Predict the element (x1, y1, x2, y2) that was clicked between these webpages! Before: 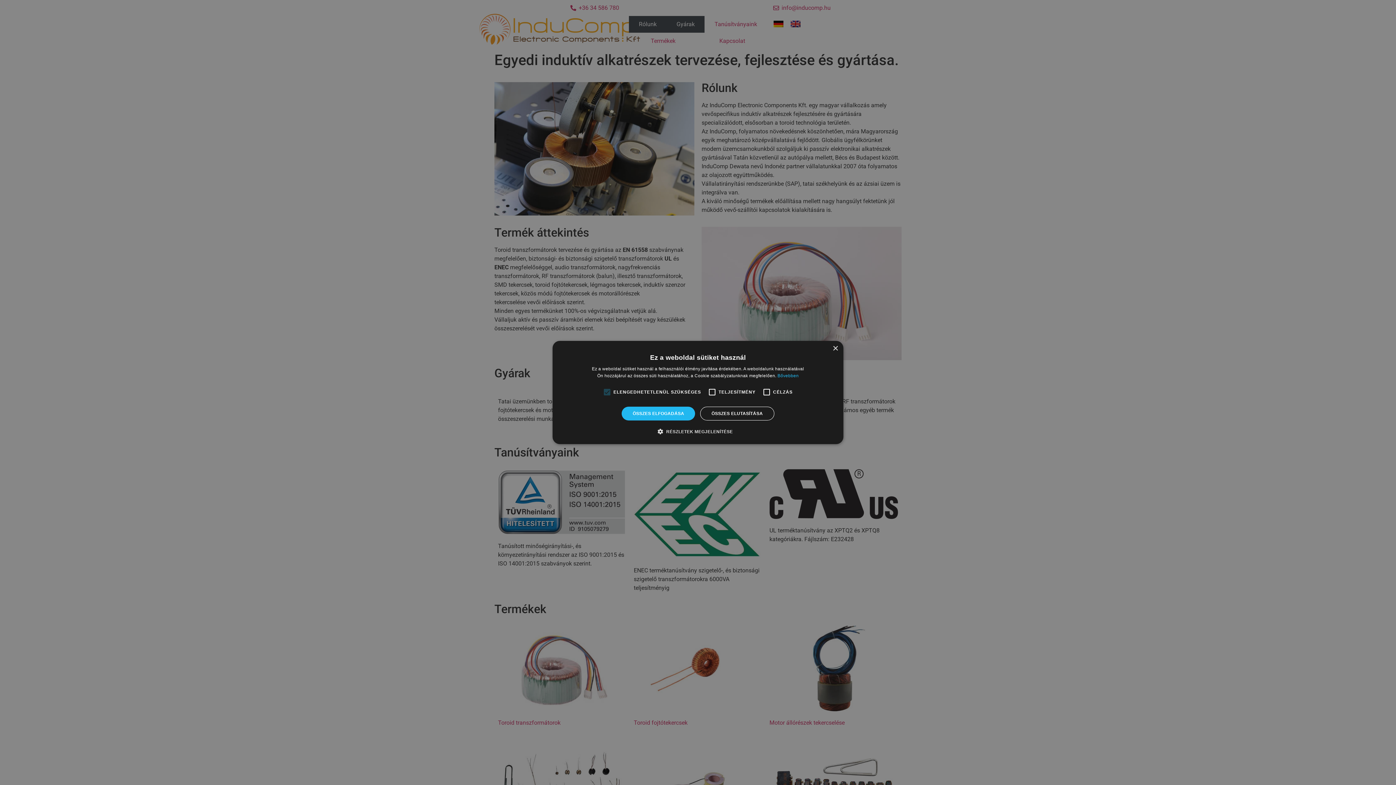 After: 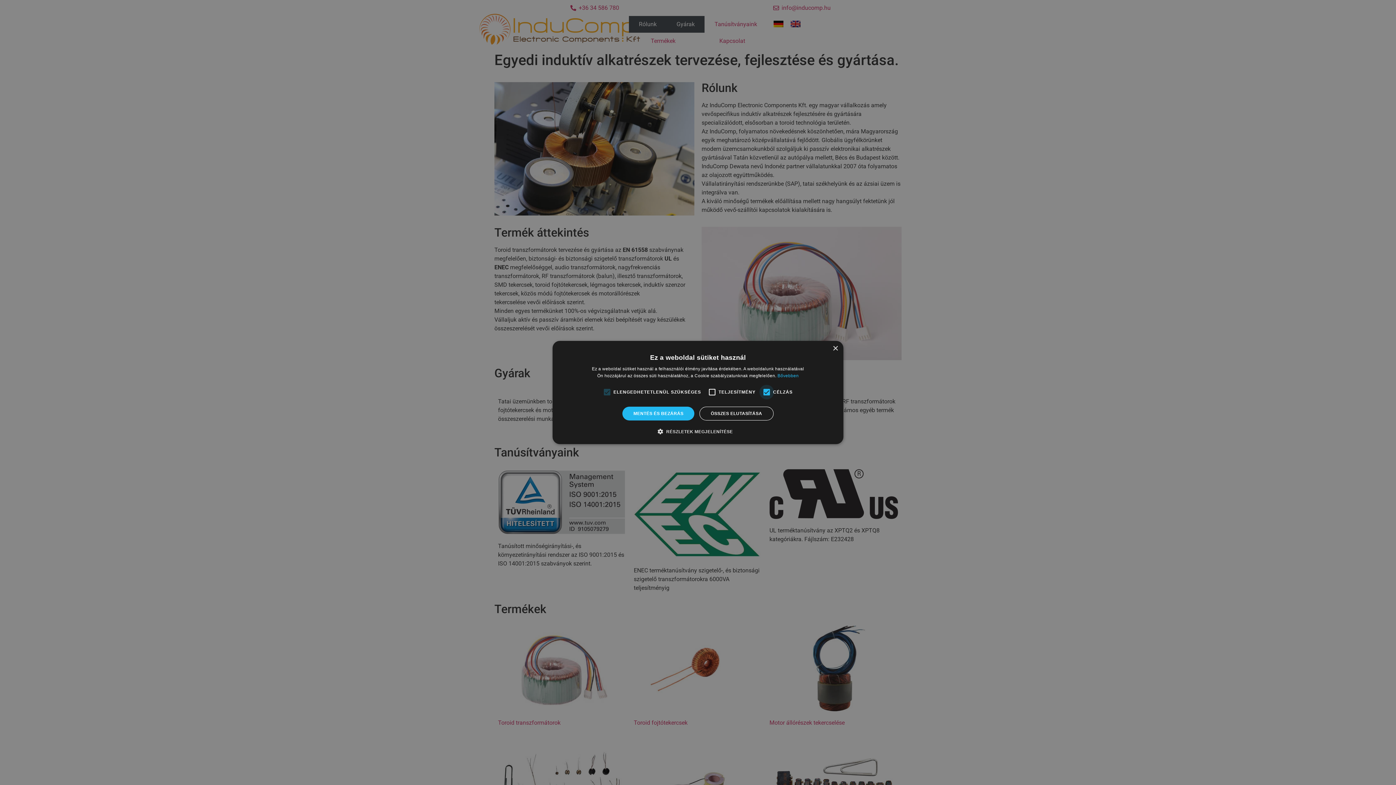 Action: bbox: (759, 385, 774, 399)